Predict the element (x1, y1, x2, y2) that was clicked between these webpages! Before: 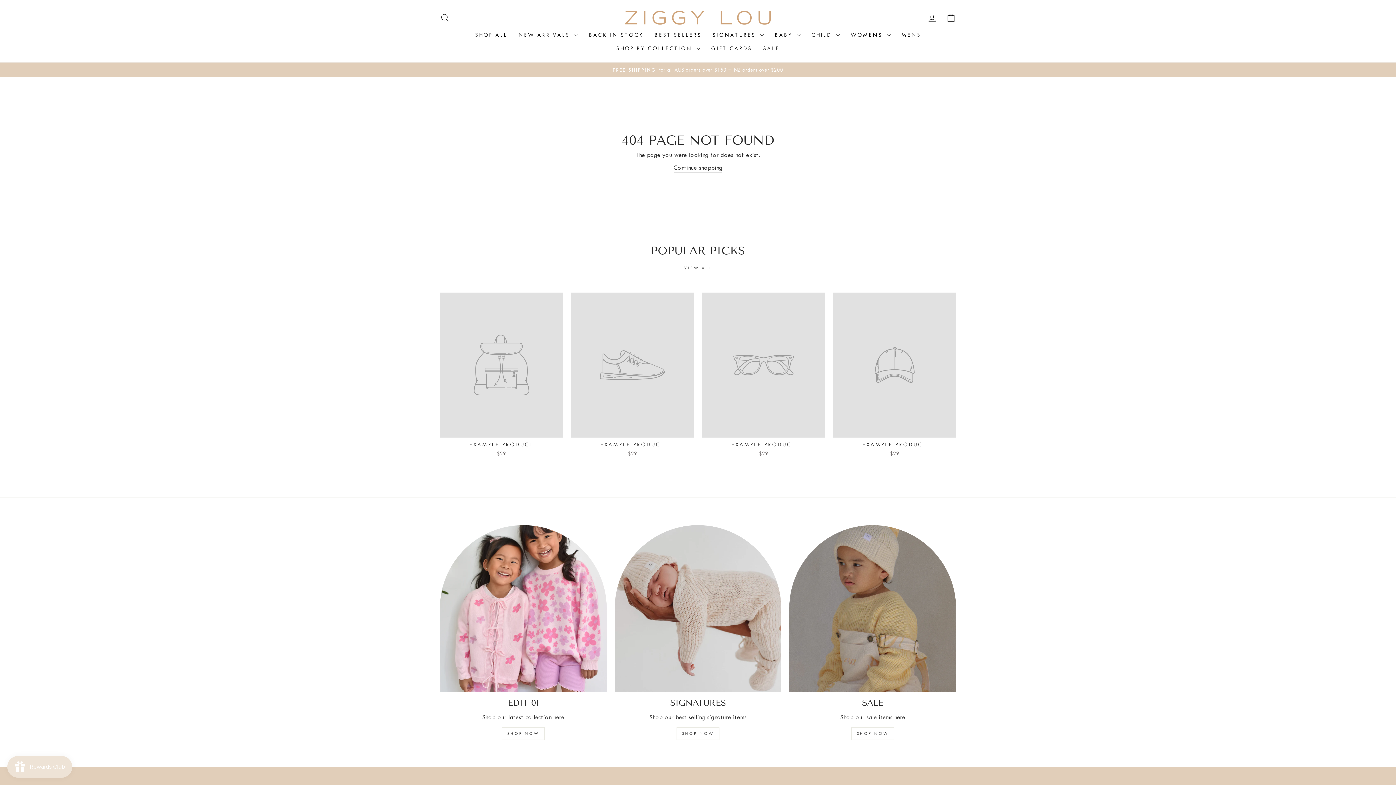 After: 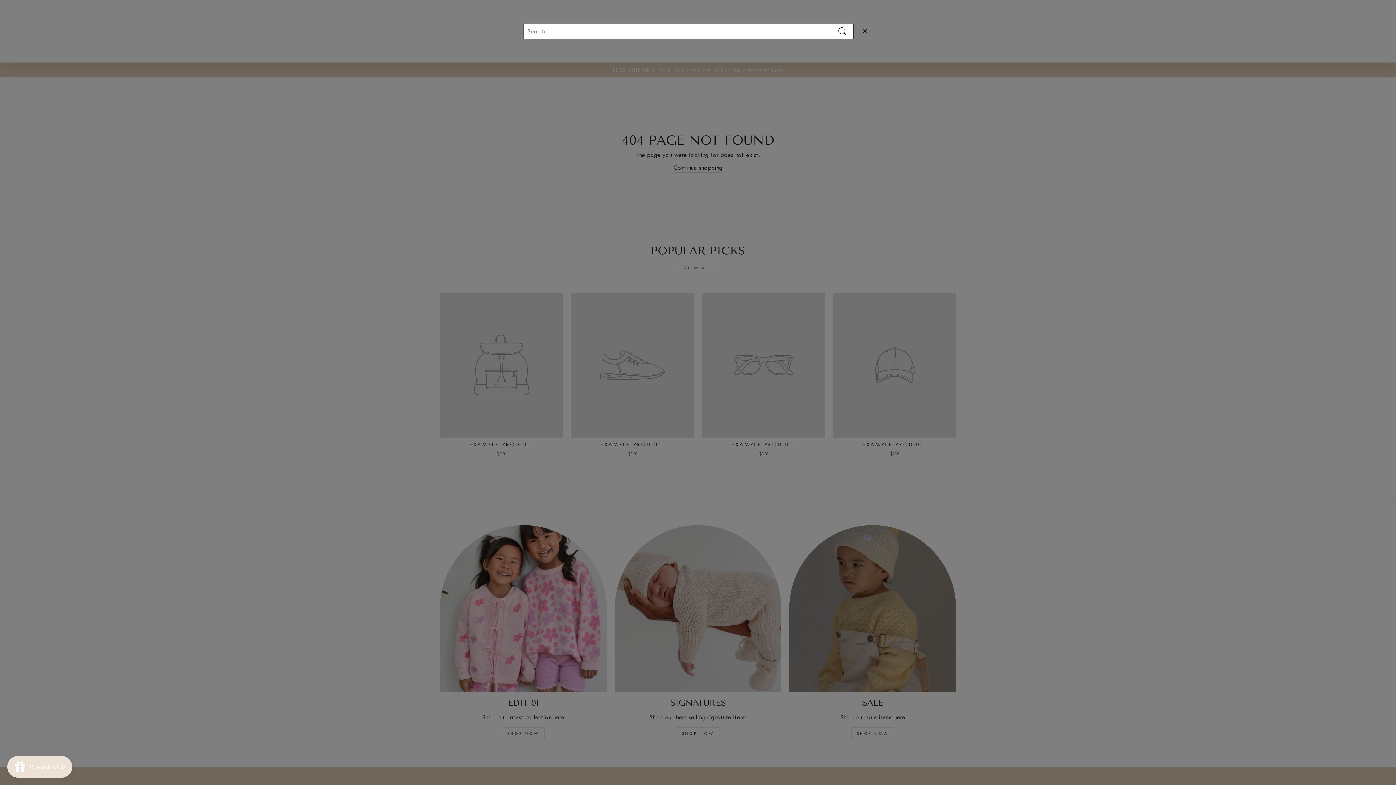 Action: bbox: (435, 10, 454, 25) label: SEARCH